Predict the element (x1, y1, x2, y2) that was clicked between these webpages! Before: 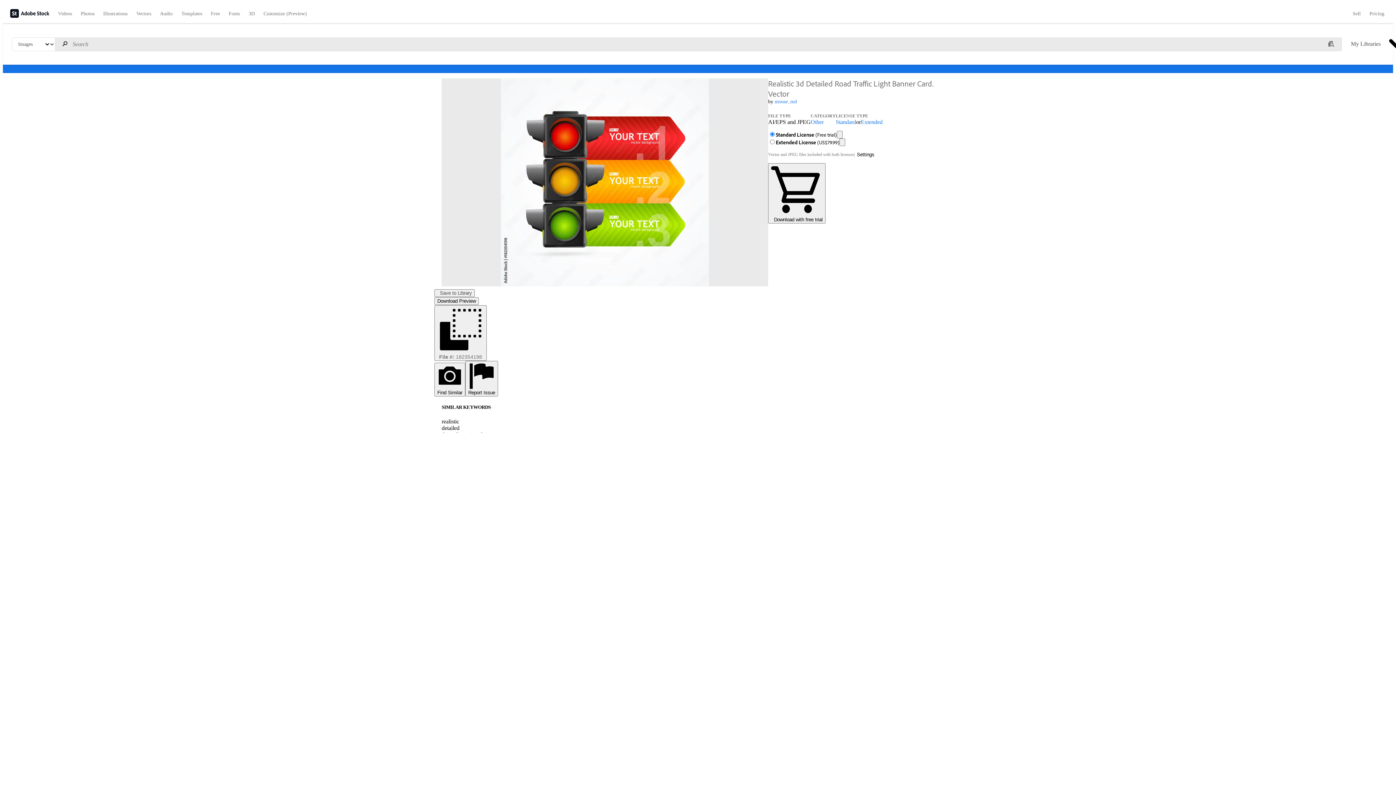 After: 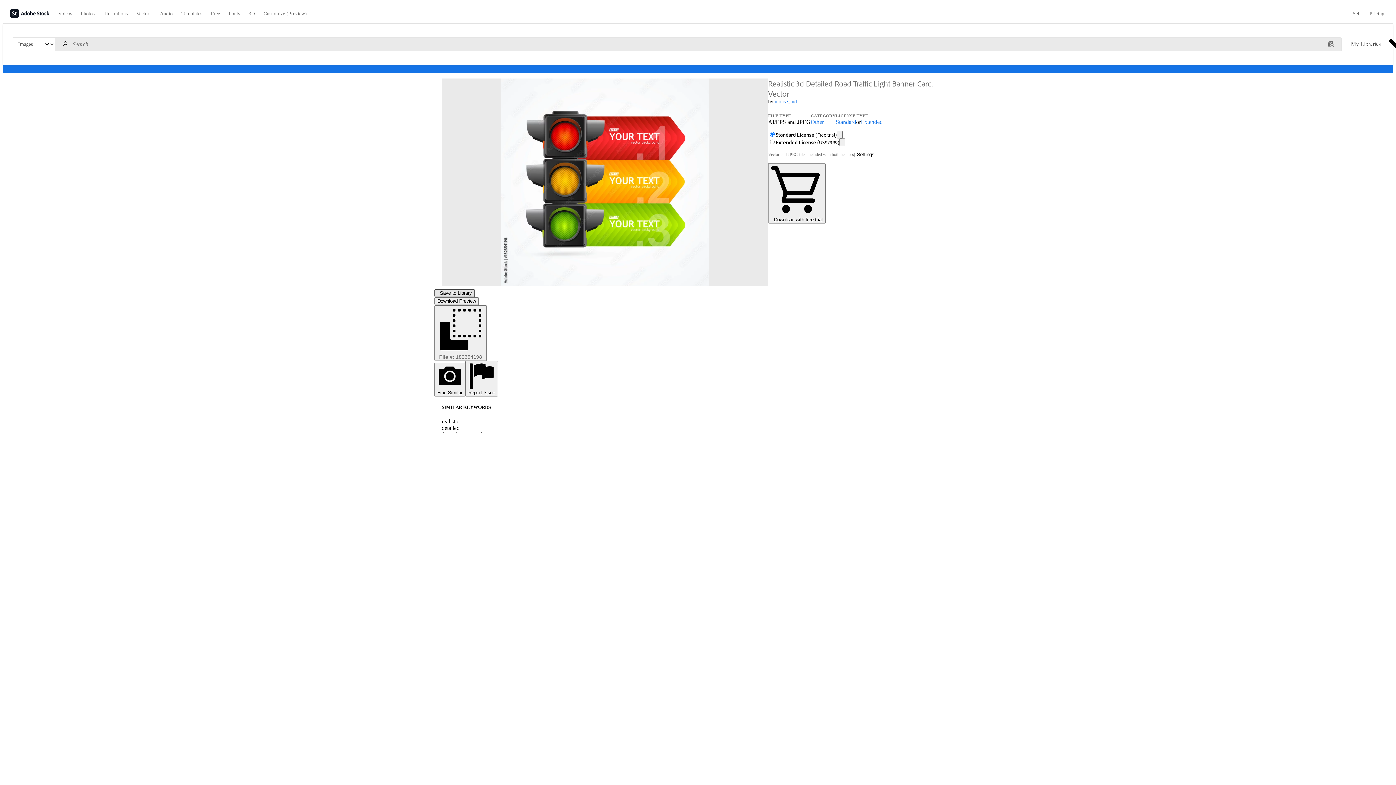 Action: label: Save to Library bbox: (434, 289, 474, 297)